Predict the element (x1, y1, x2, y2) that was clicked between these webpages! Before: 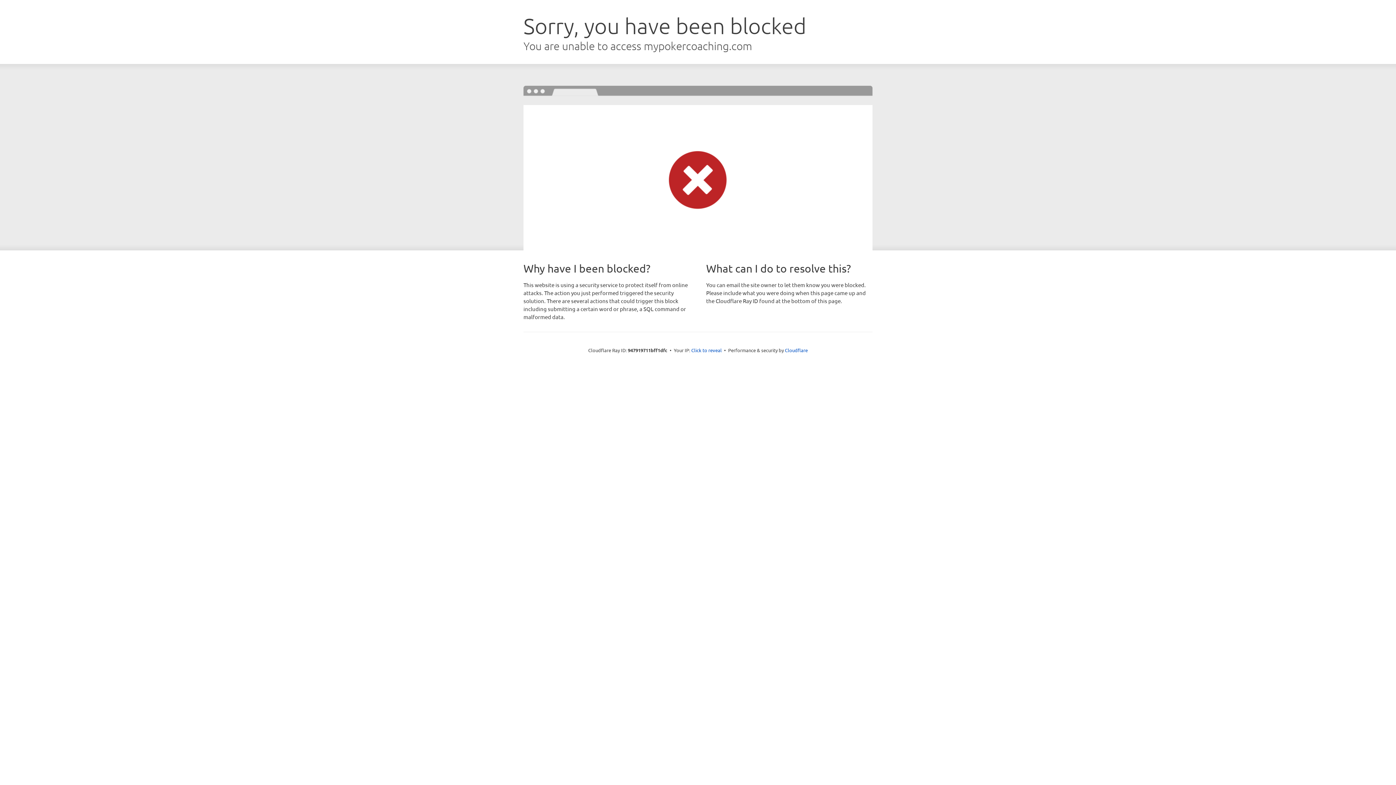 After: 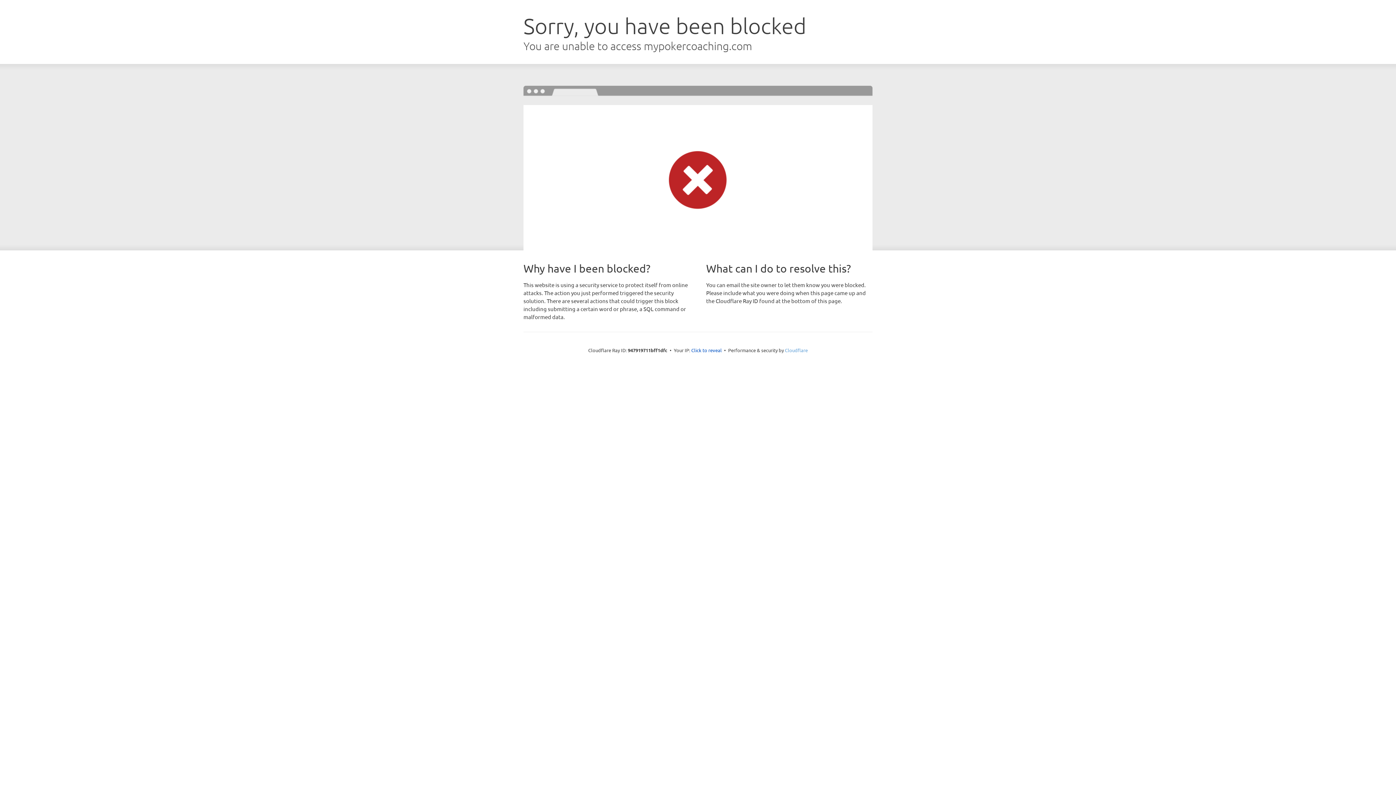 Action: bbox: (785, 347, 808, 353) label: Cloudflare